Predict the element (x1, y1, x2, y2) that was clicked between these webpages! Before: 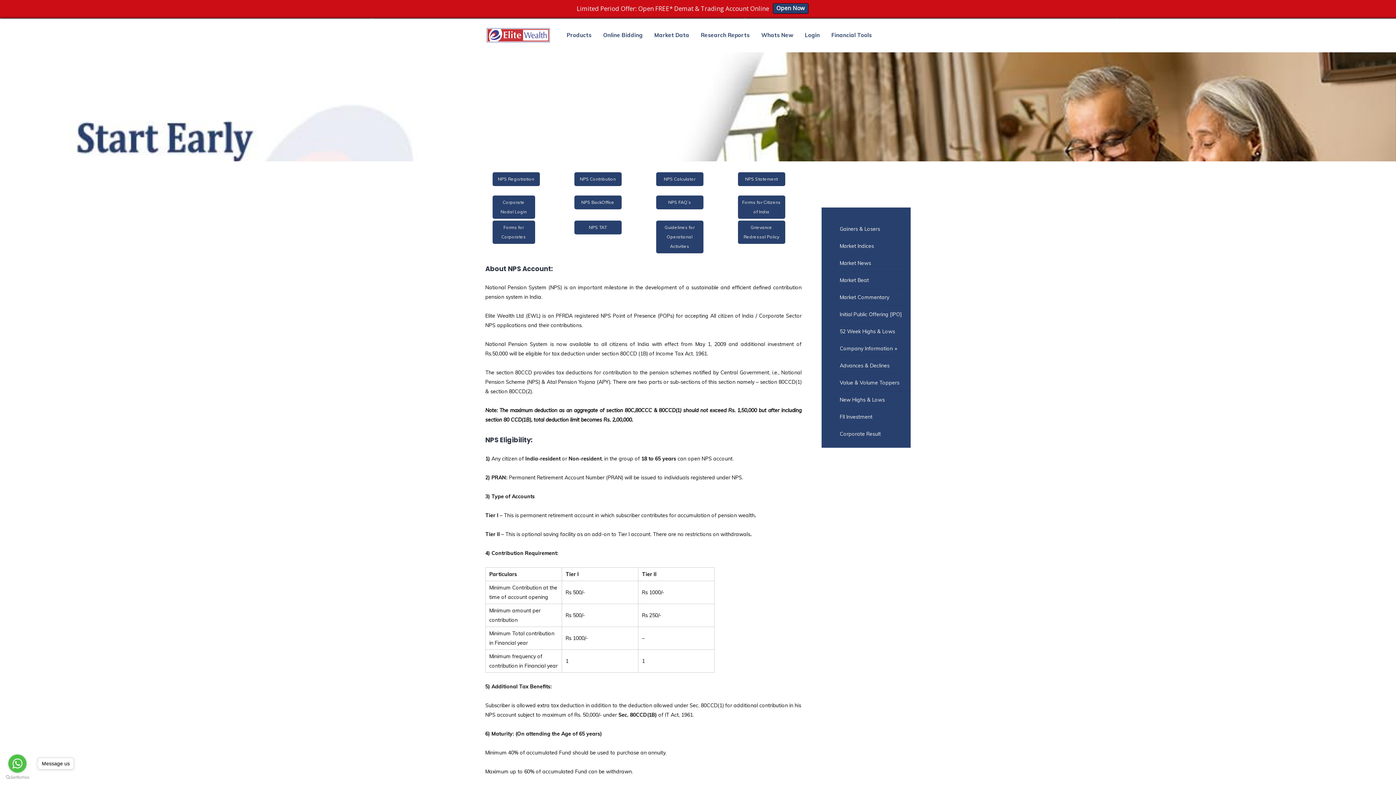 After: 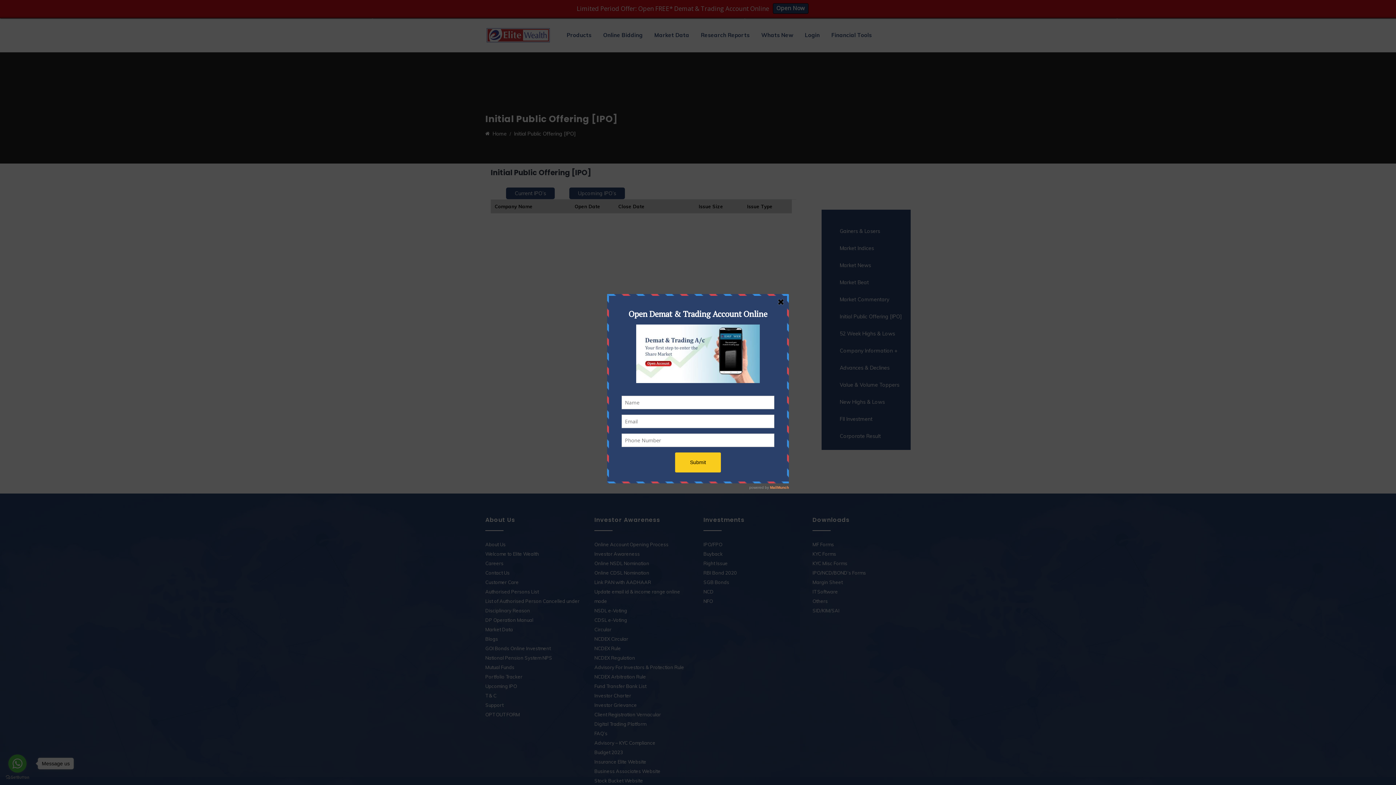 Action: bbox: (840, 311, 902, 317) label: Initial Public Offering [IPO]